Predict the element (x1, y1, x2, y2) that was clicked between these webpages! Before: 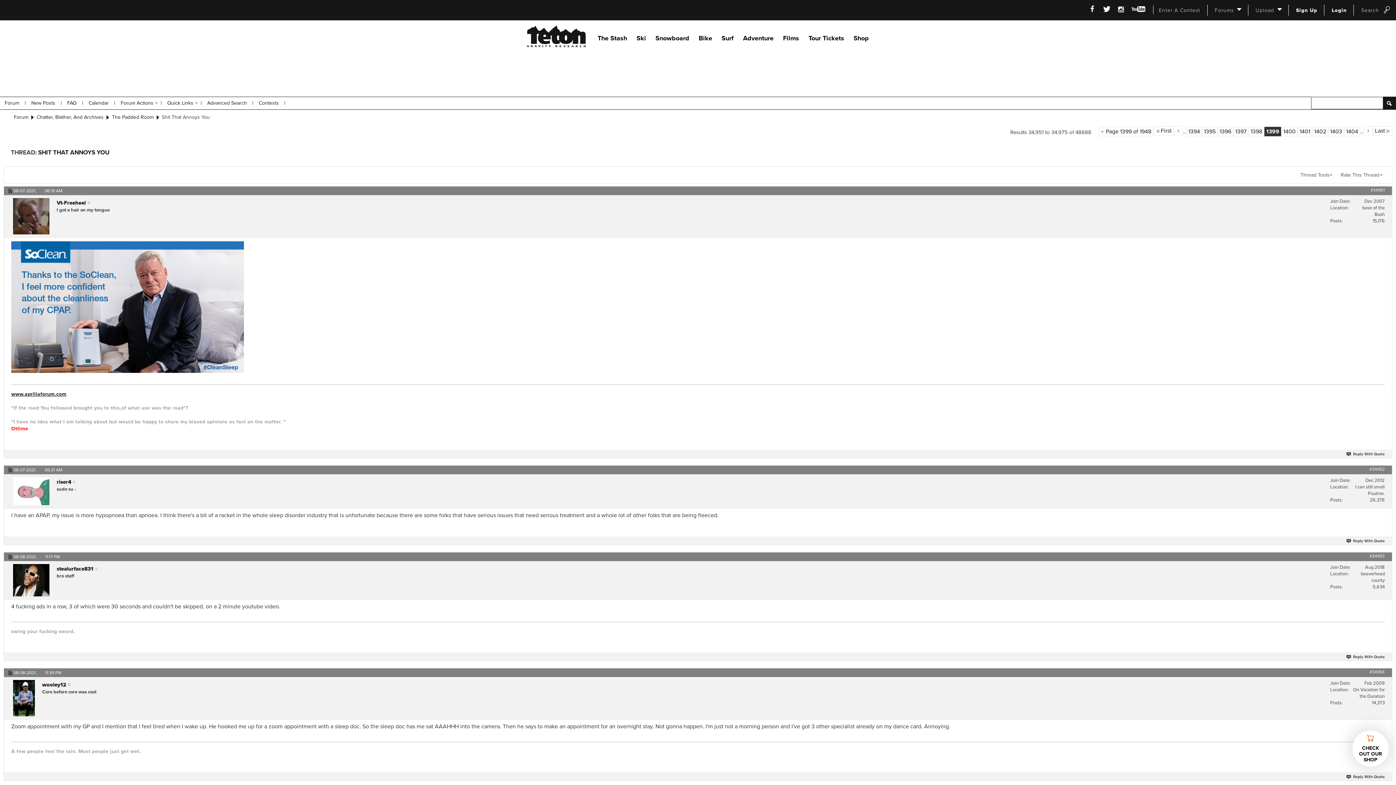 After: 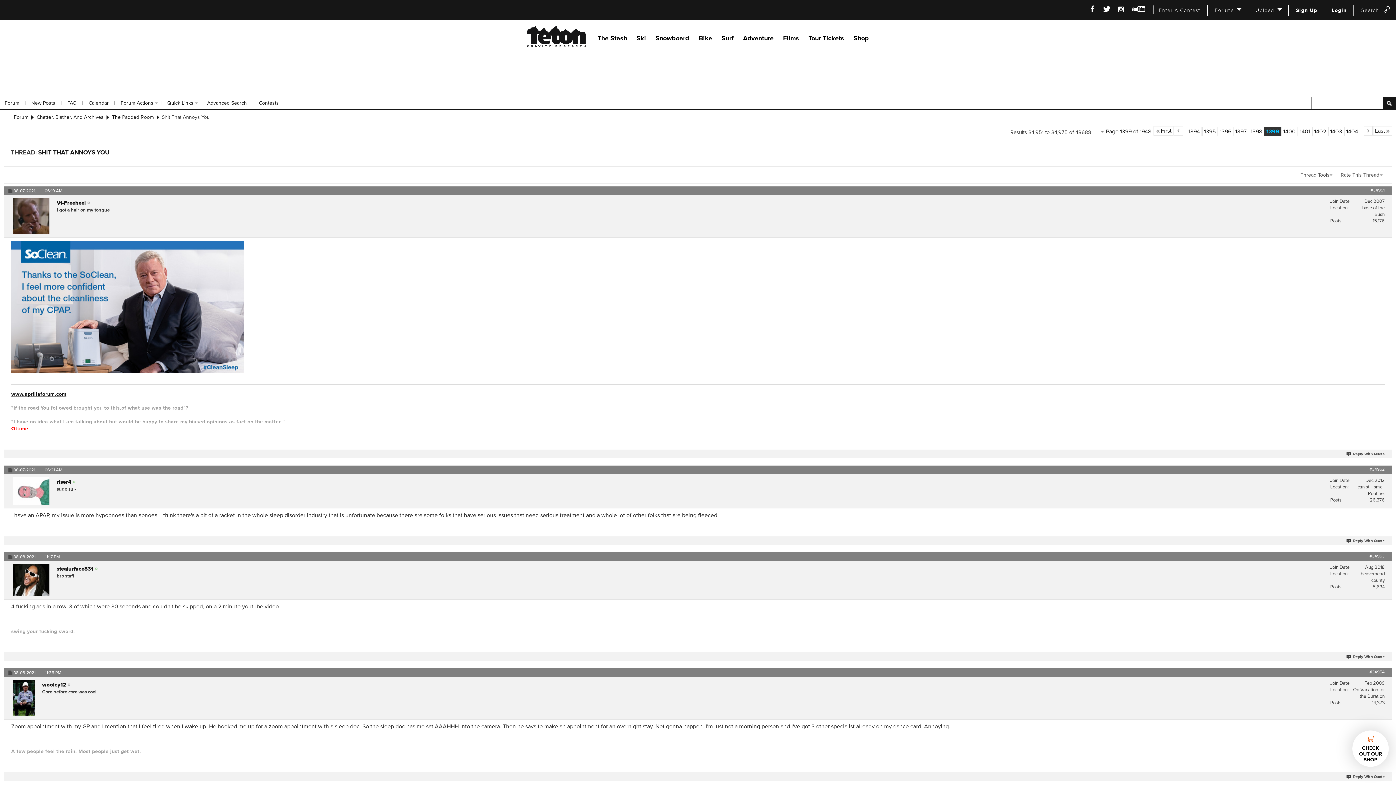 Action: bbox: (1264, 126, 1281, 136) label: 1399